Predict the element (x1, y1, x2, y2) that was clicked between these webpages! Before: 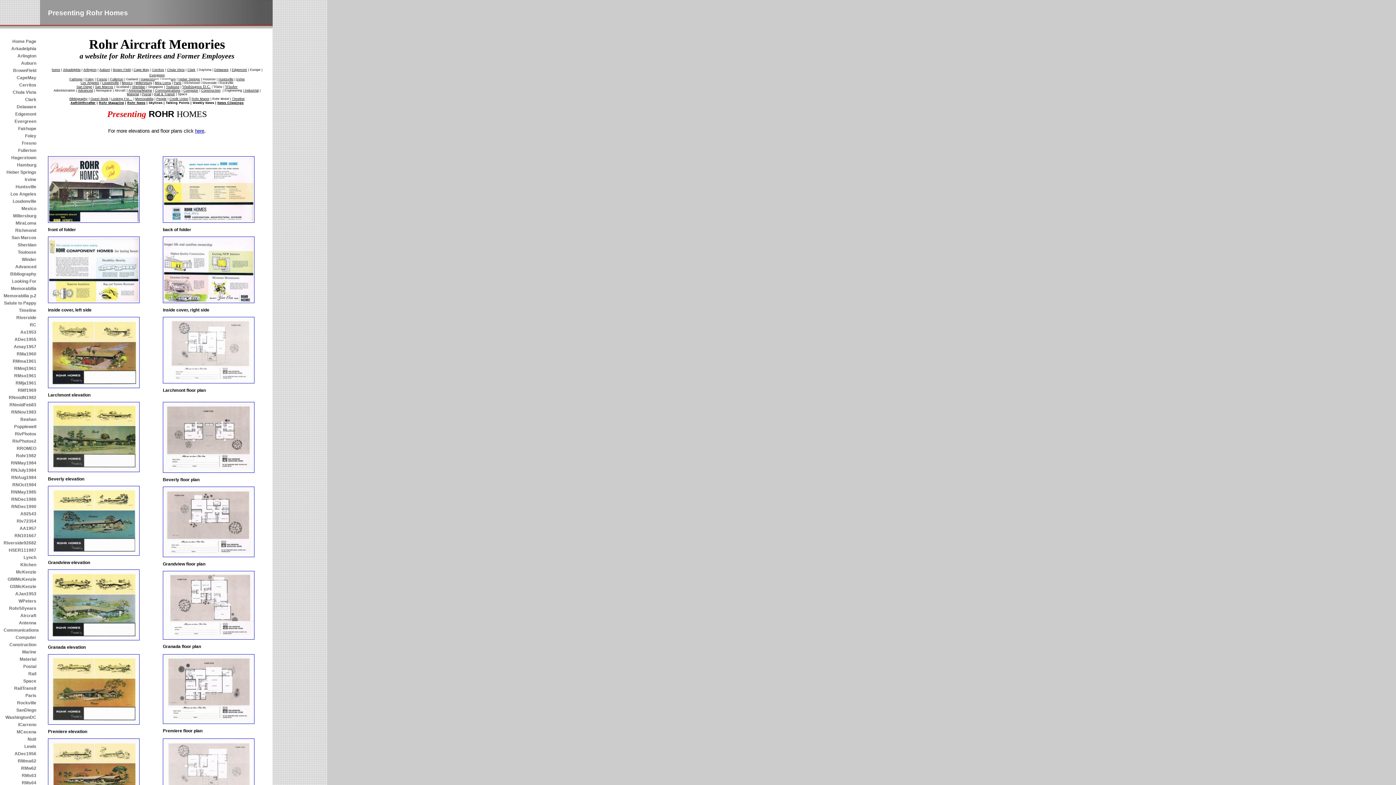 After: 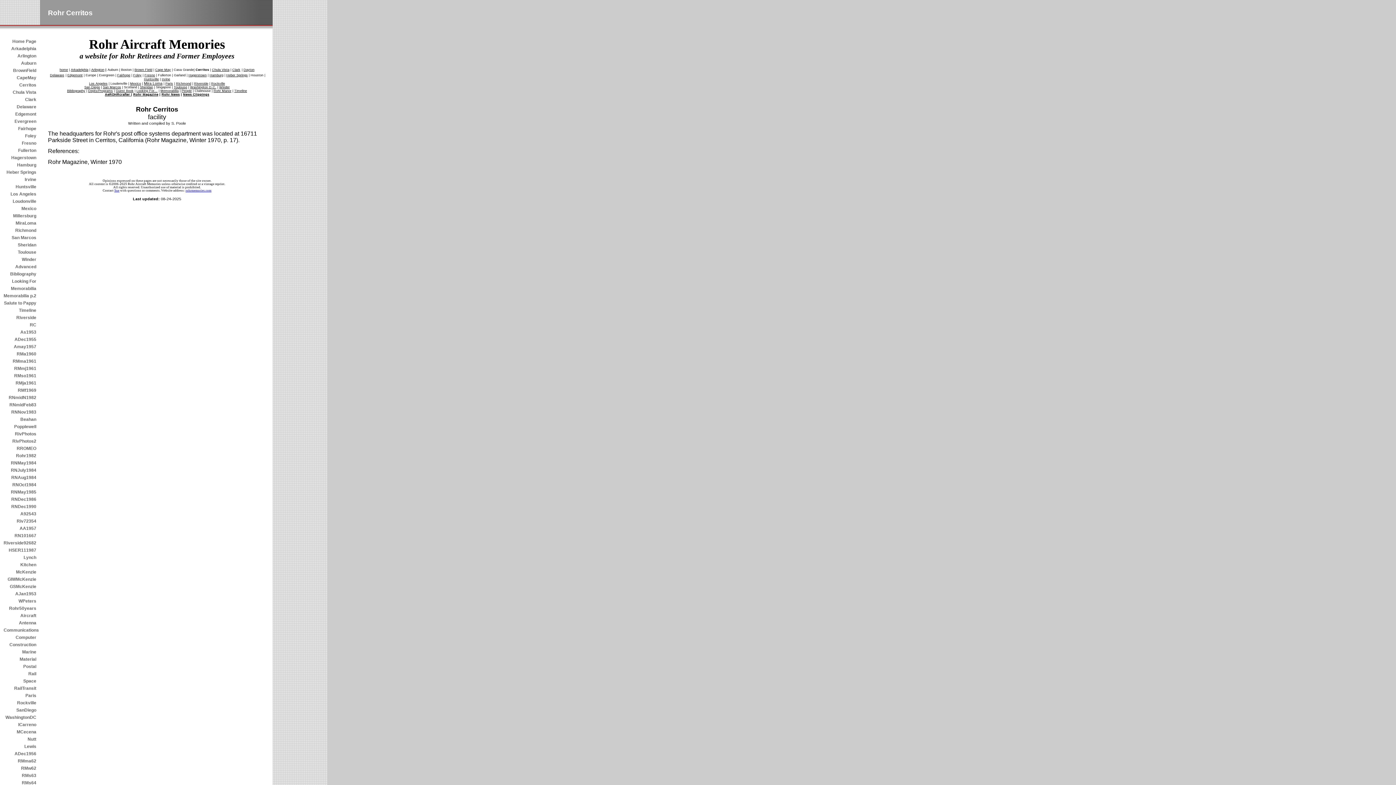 Action: bbox: (3, 81, 36, 88) label: Cerritos